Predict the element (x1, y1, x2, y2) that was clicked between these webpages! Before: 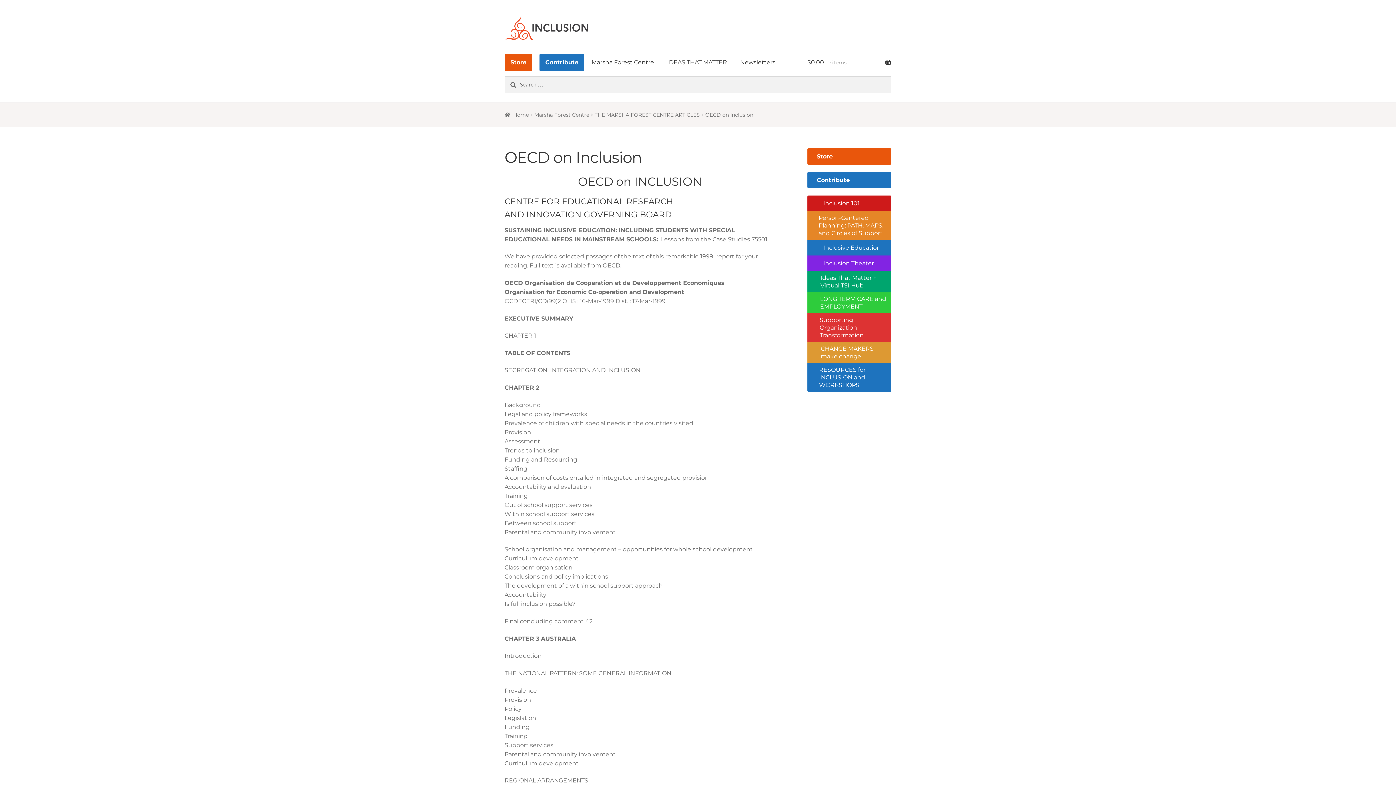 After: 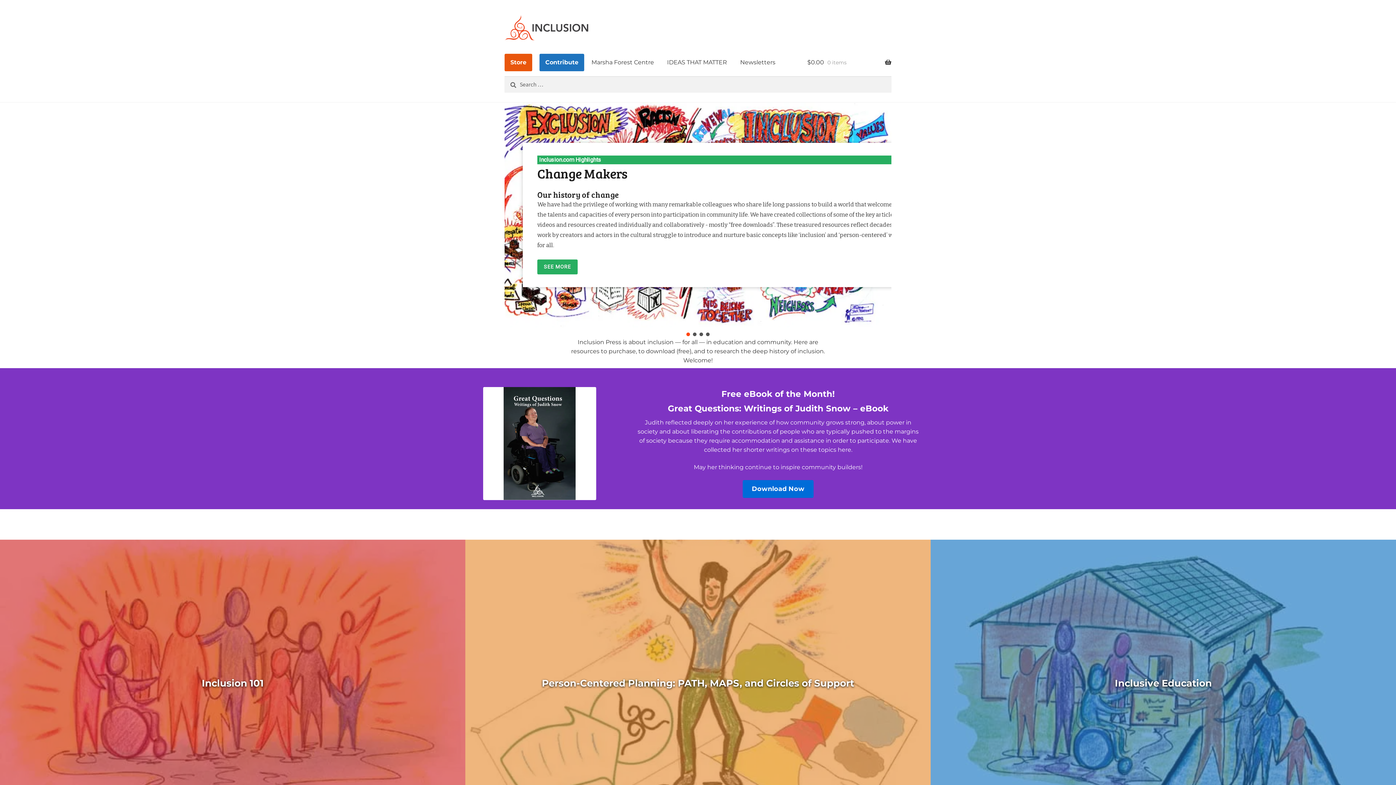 Action: bbox: (504, 111, 528, 118) label: Home